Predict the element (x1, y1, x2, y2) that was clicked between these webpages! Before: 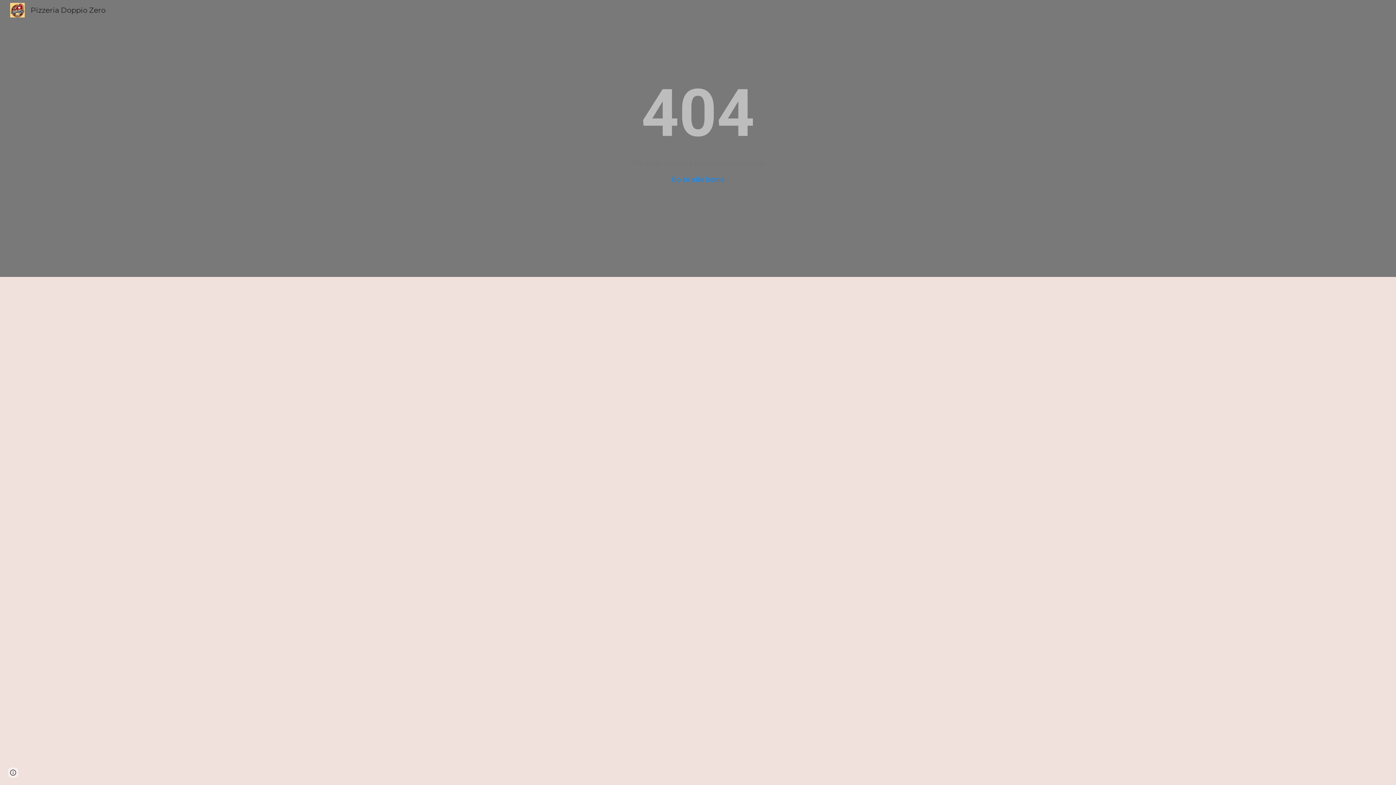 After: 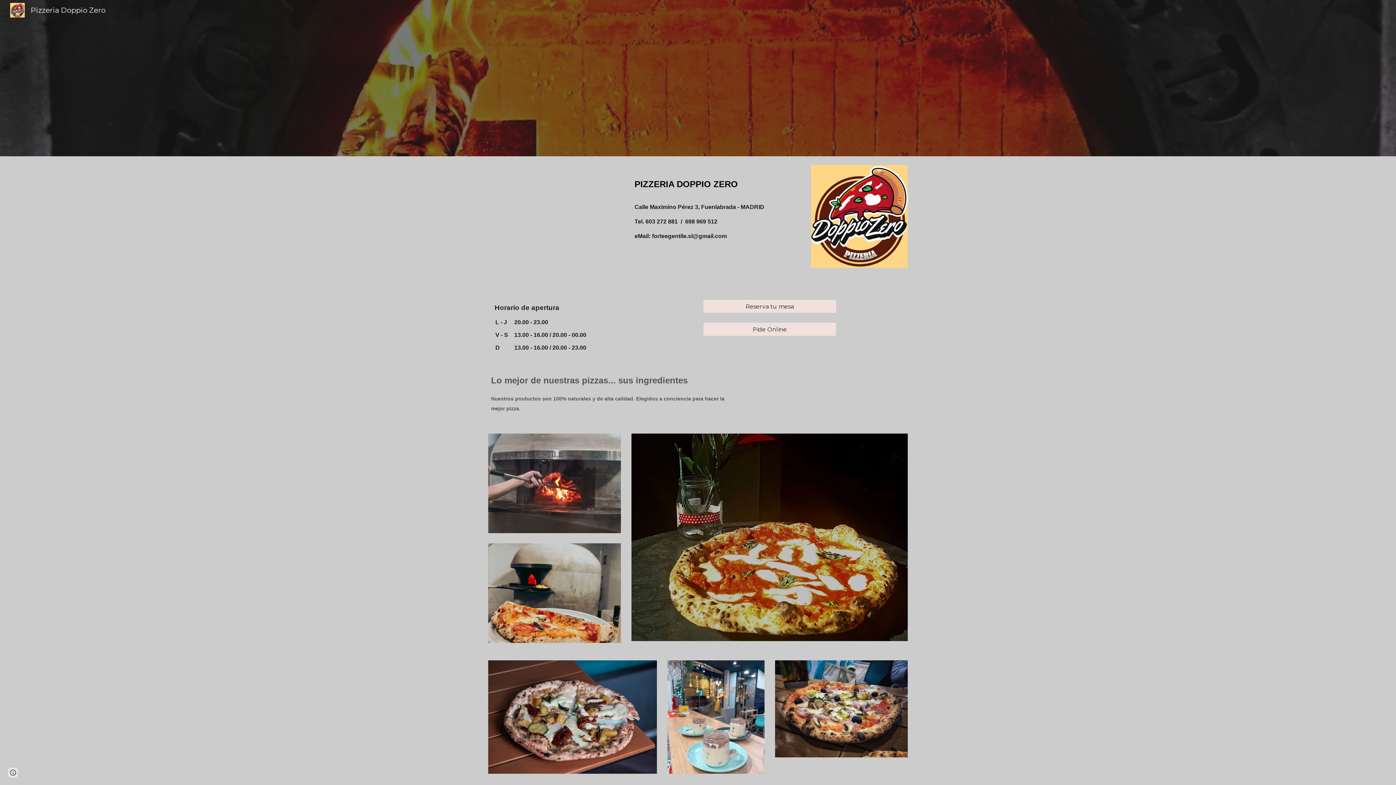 Action: label: Pizzeria Doppio Zero bbox: (5, 5, 109, 13)